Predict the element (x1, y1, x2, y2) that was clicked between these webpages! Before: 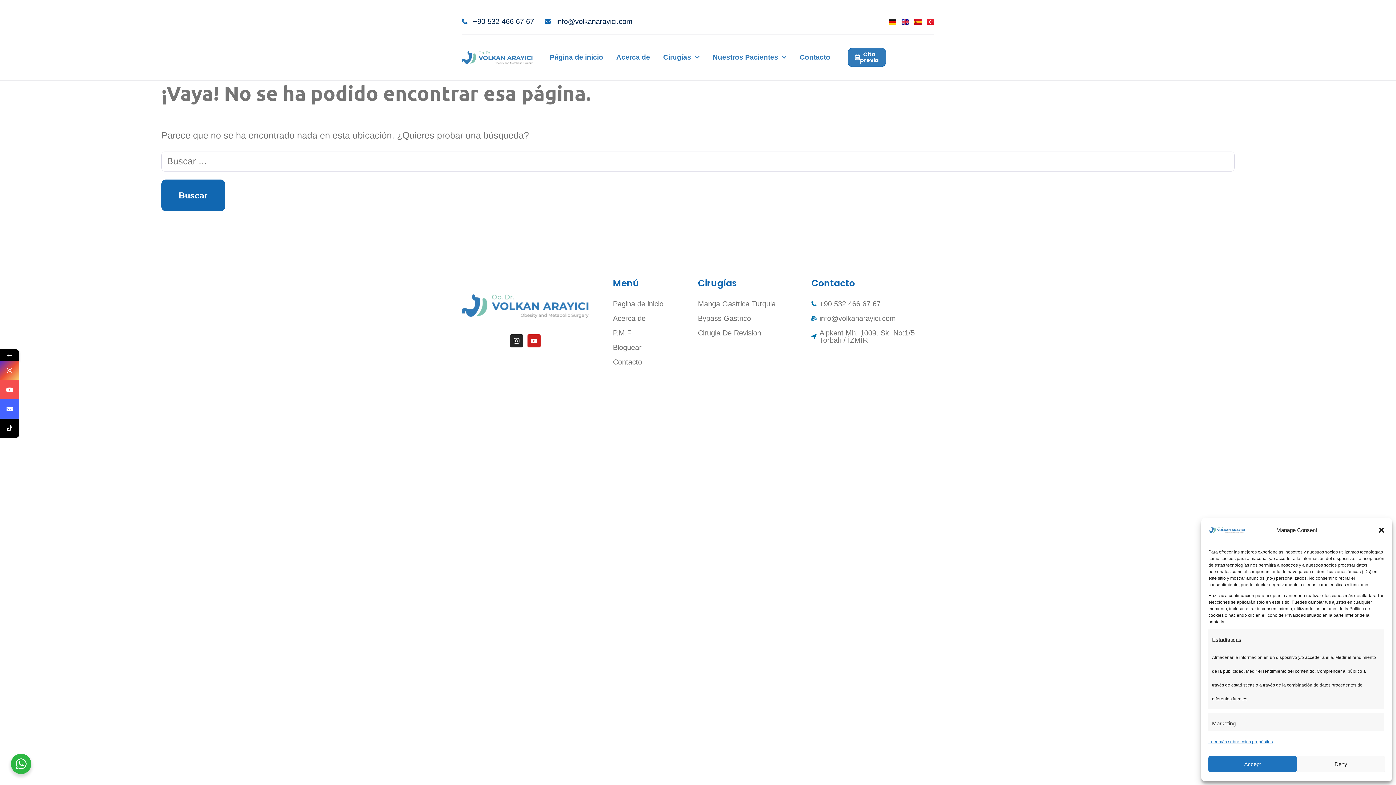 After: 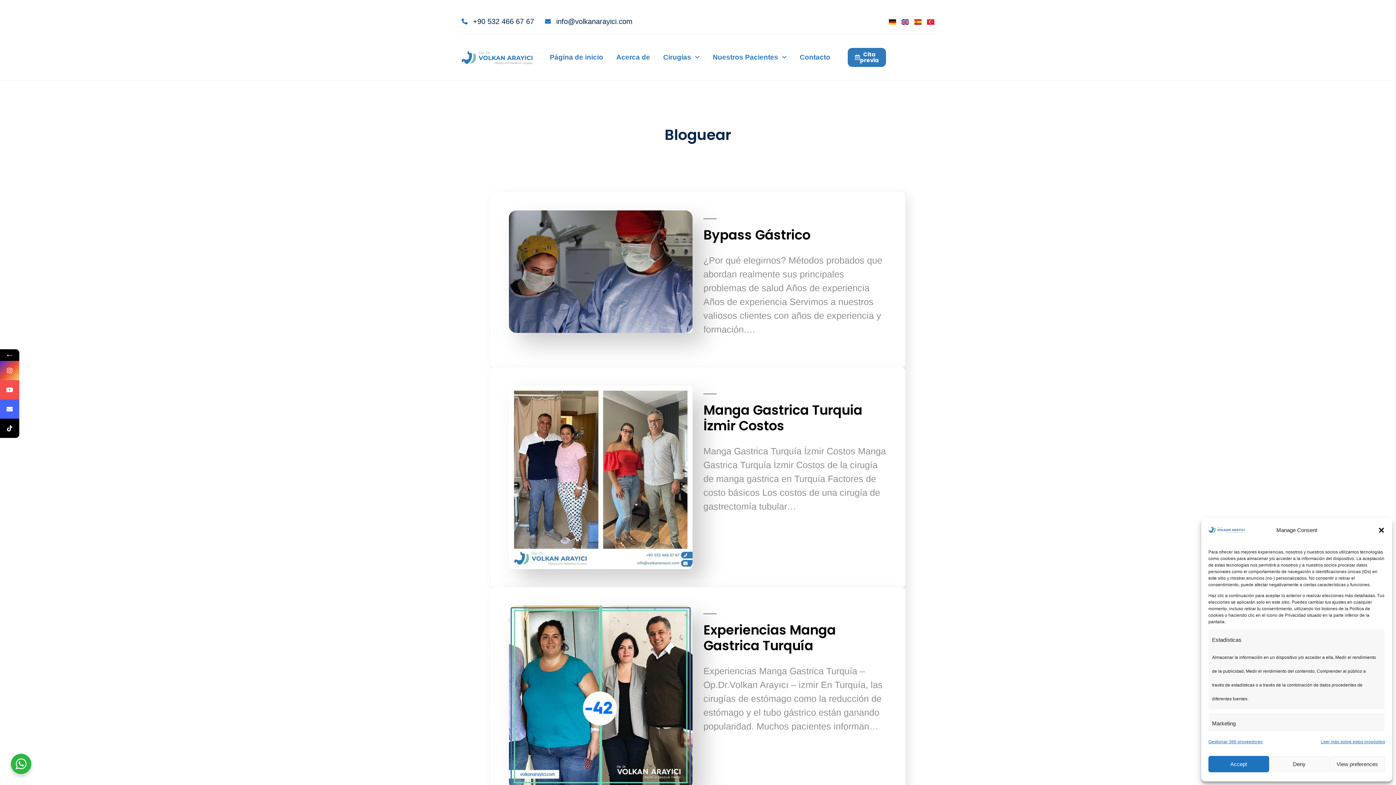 Action: bbox: (613, 343, 698, 351) label: Bloguear